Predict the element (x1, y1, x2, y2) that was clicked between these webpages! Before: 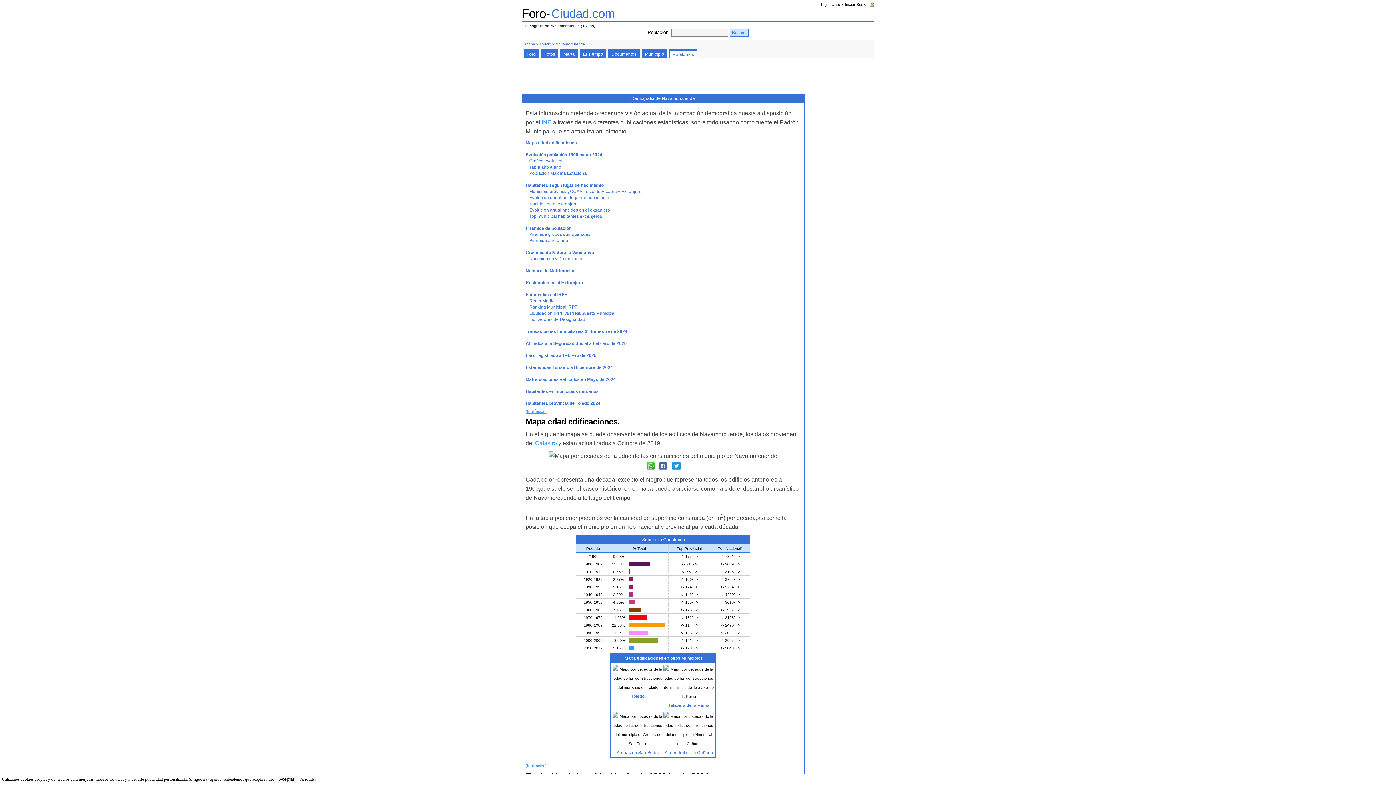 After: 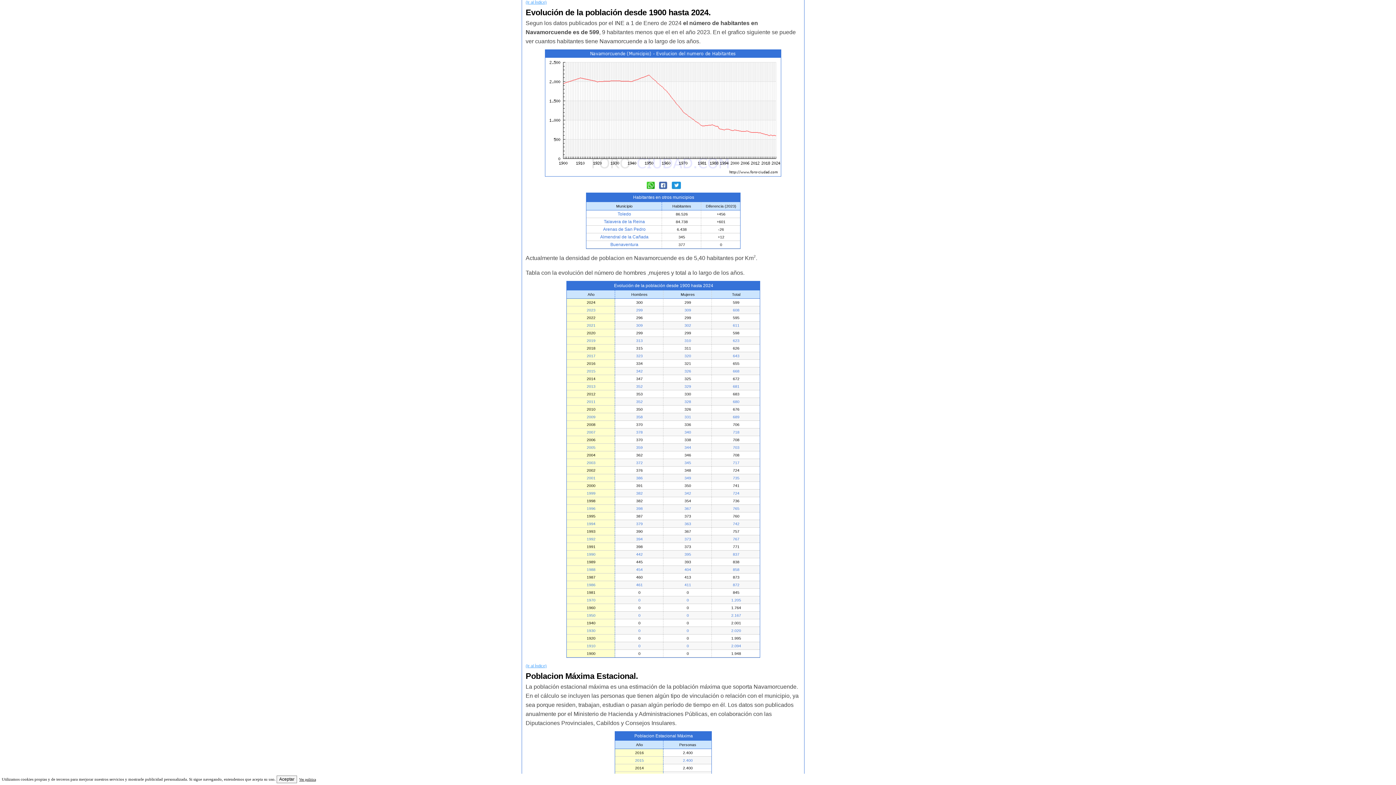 Action: bbox: (525, 152, 602, 157) label: Evolución población 1900 hasta 2024